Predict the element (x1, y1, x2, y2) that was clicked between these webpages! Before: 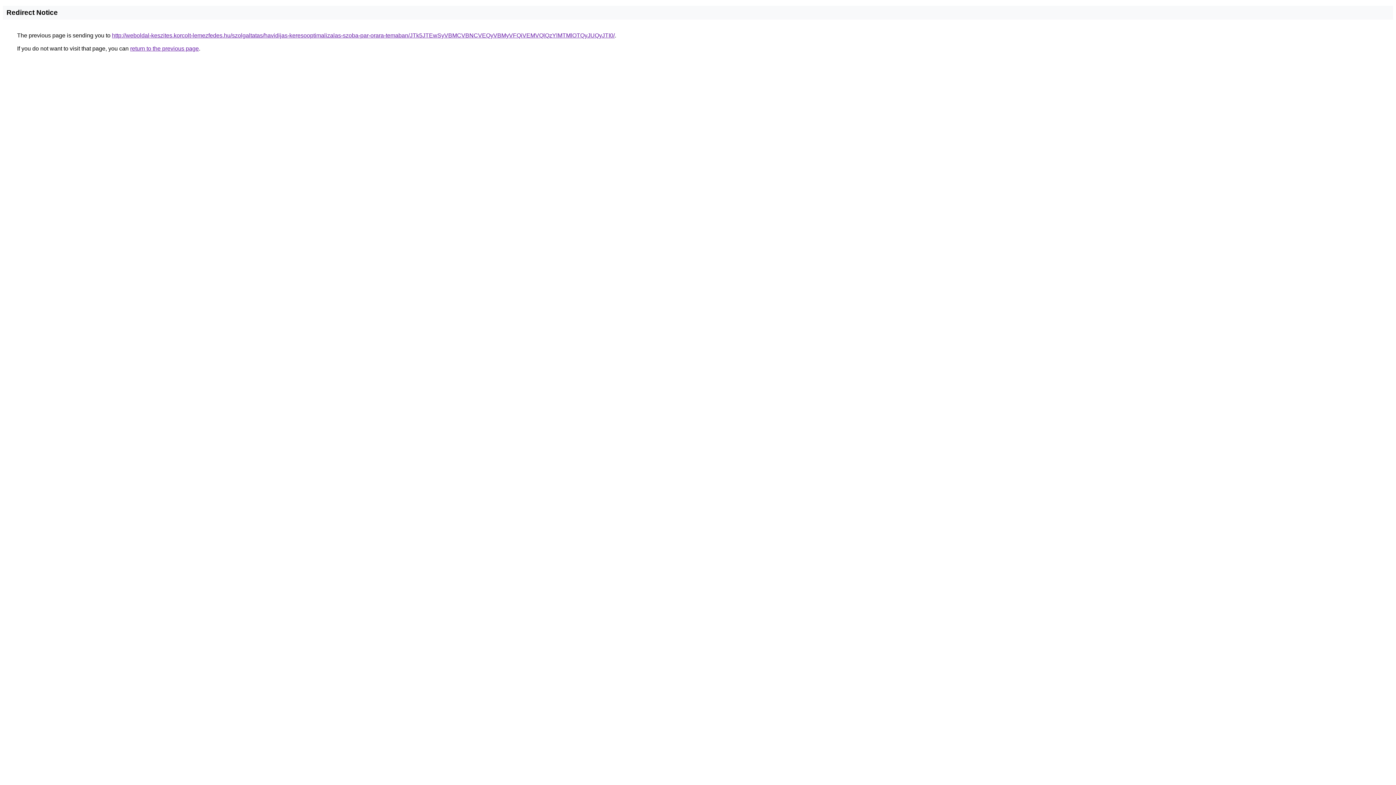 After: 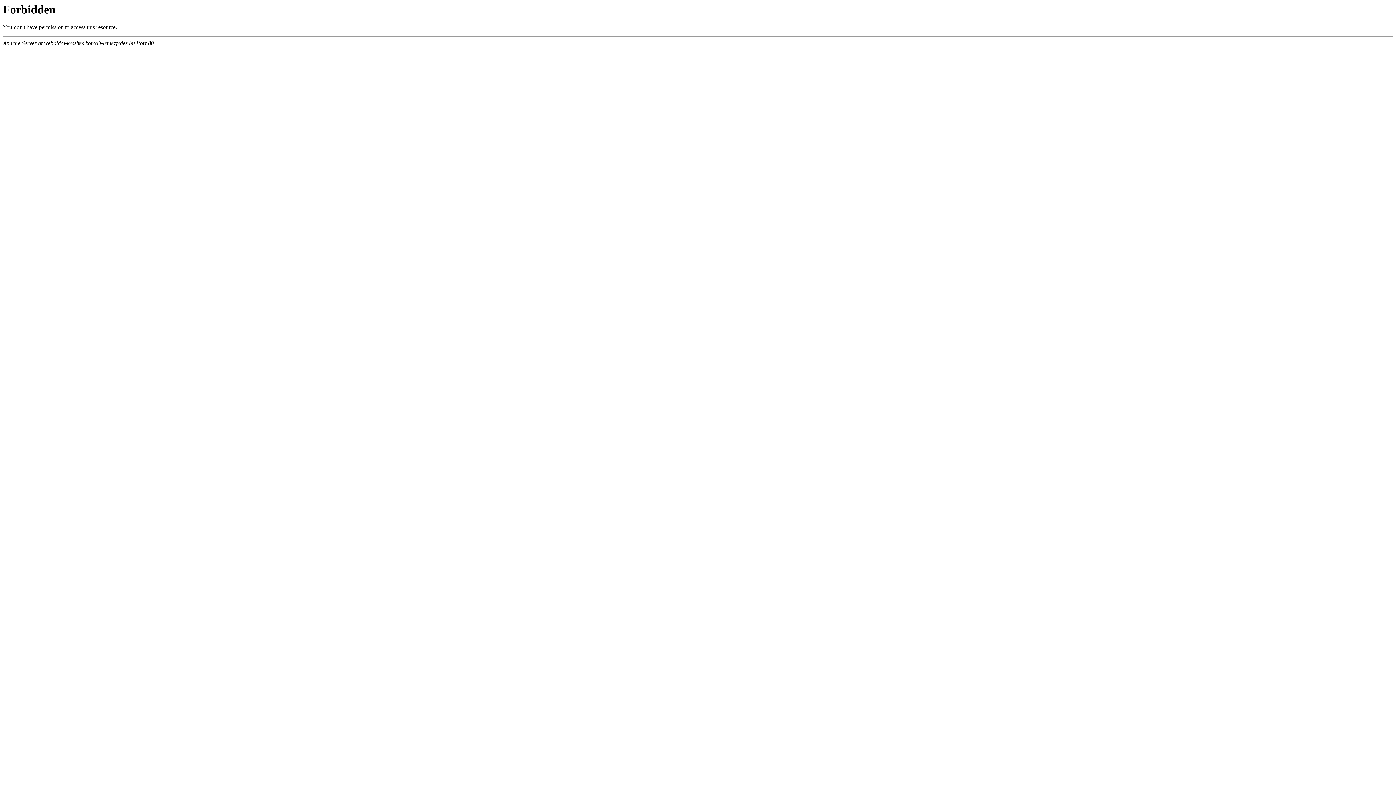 Action: label: http://weboldal-keszites.korcolt-lemezfedes.hu/szolgaltatas/havidijas-keresooptimalizalas-szoba-par-orara-temaban/JTk5JTEwSyVBMCVBNCVEQyVBMyVFQiVEMVQlQzYlMTMlOTQyJUQyJTI0/ bbox: (112, 32, 614, 38)